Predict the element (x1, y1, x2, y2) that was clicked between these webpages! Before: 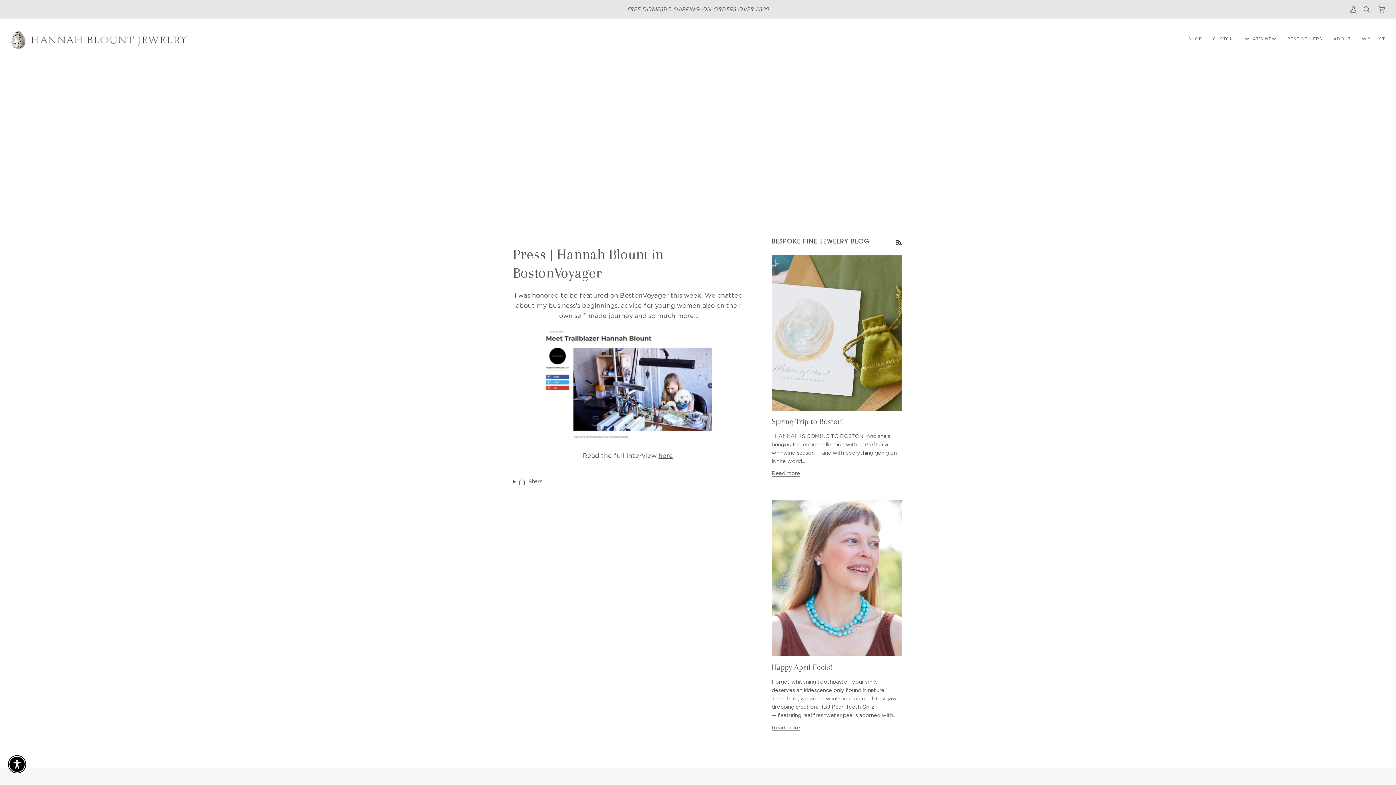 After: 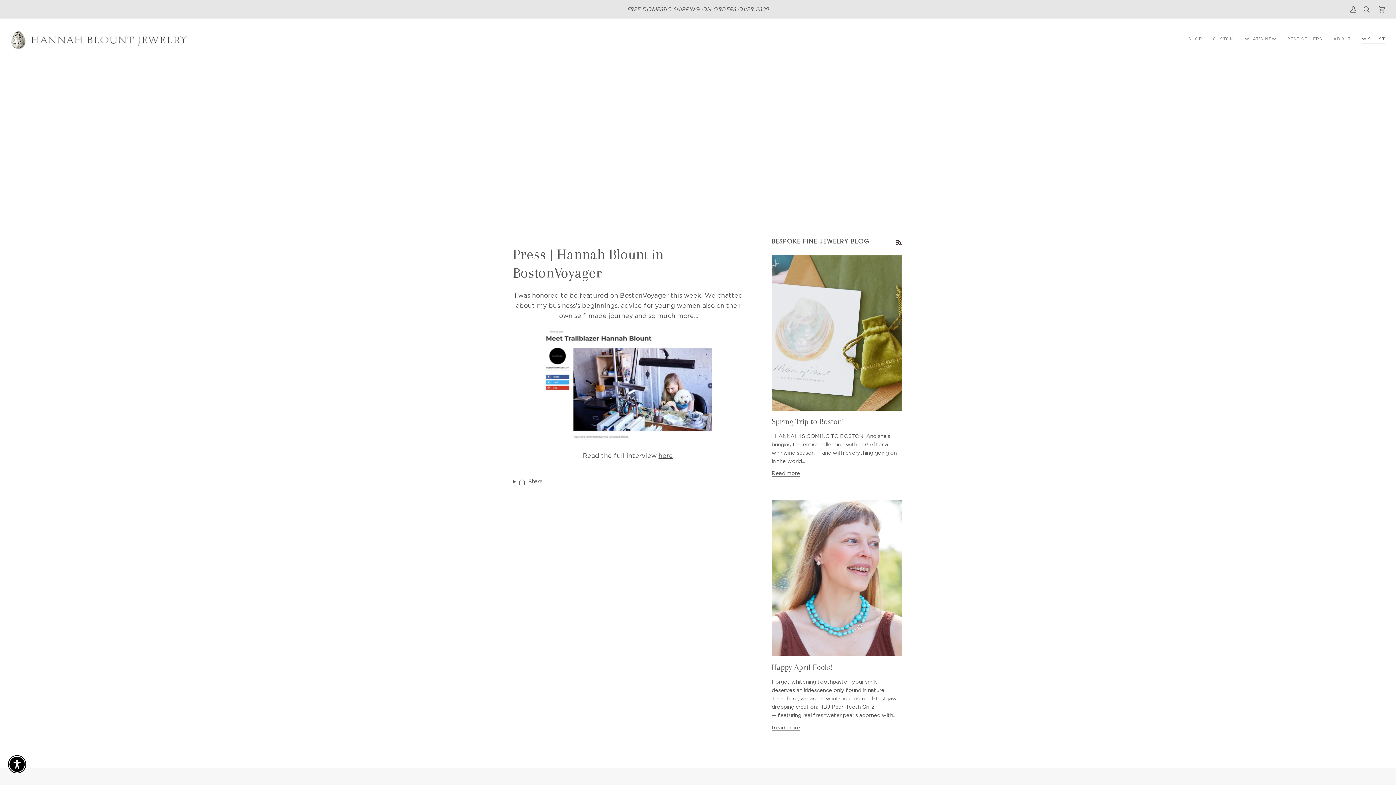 Action: label: WISHLIST bbox: (1356, 18, 1385, 59)